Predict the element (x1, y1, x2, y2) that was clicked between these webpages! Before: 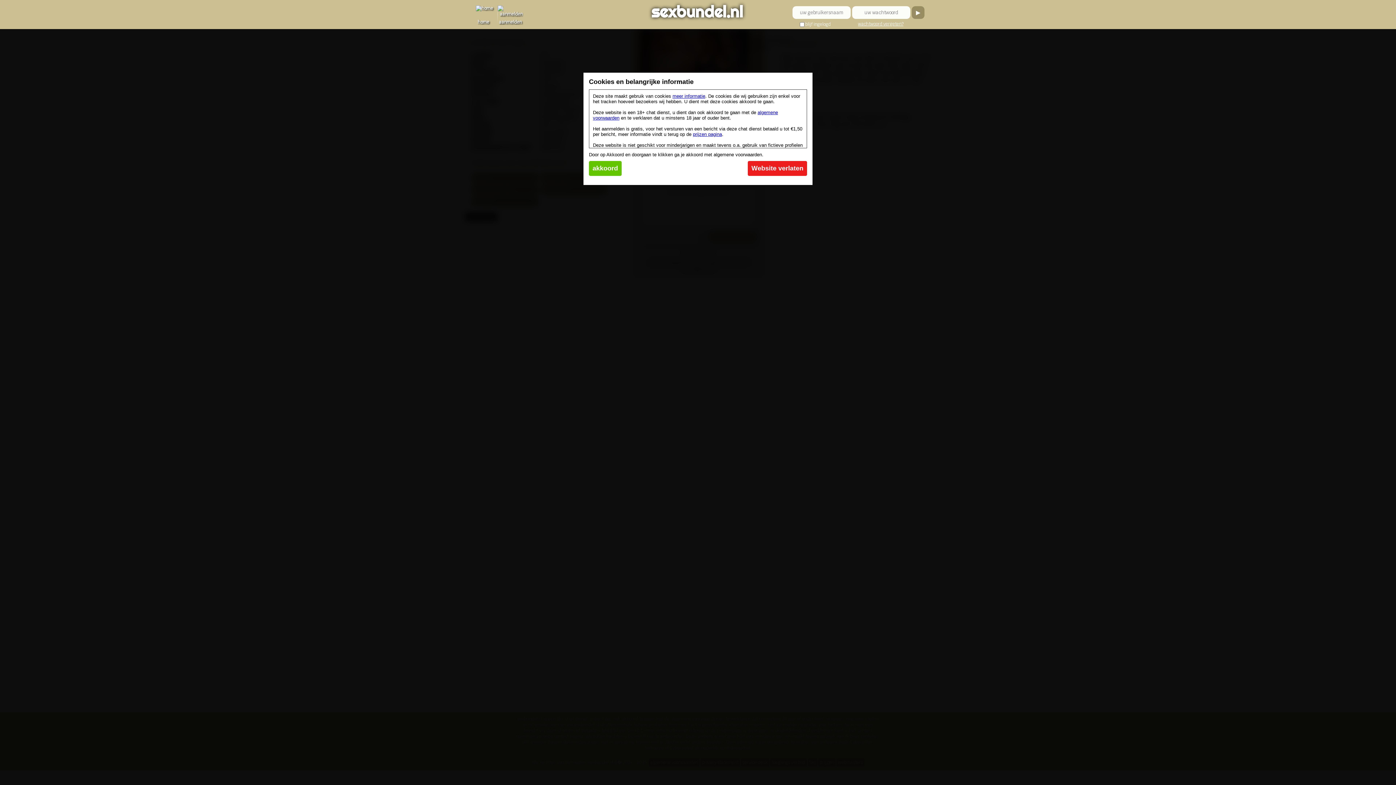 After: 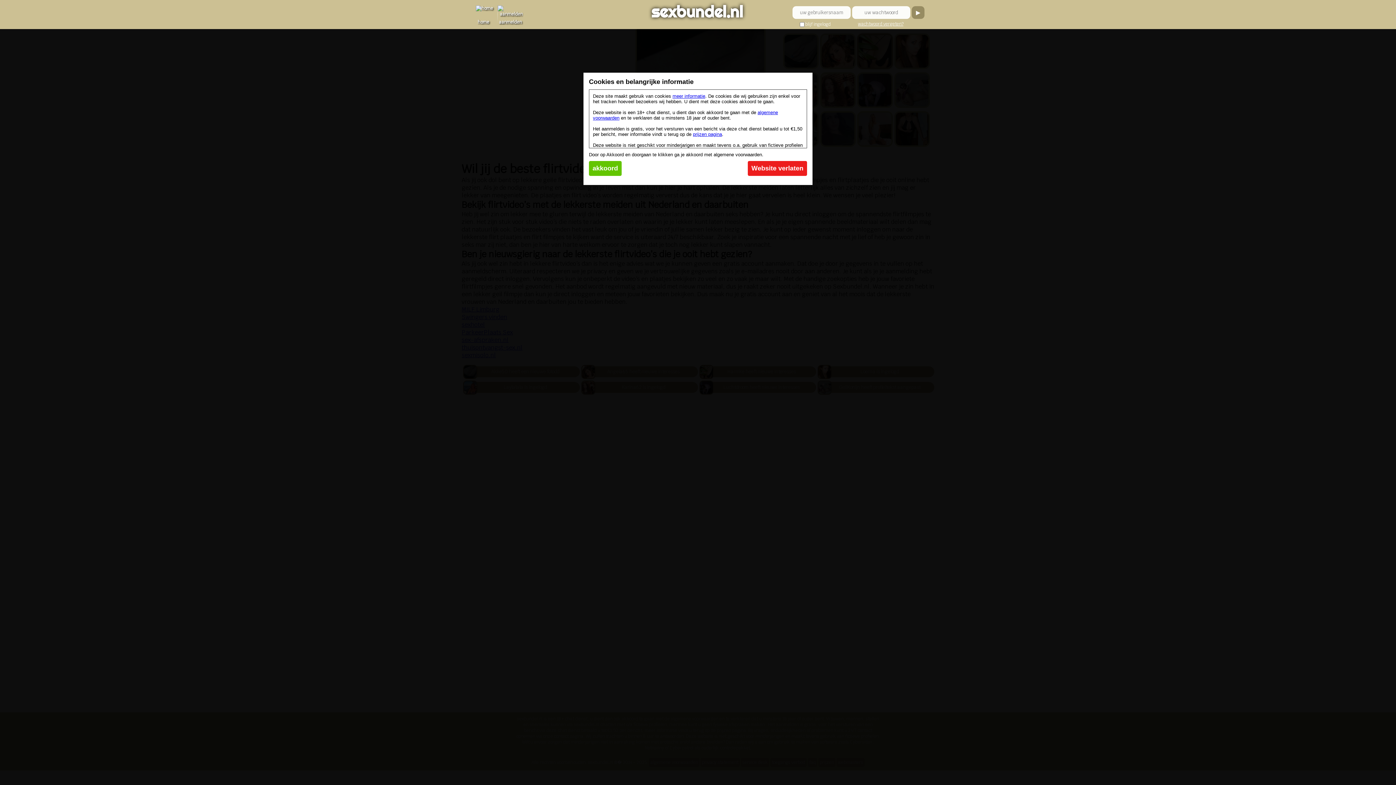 Action: bbox: (470, 5, 496, 25) label: home